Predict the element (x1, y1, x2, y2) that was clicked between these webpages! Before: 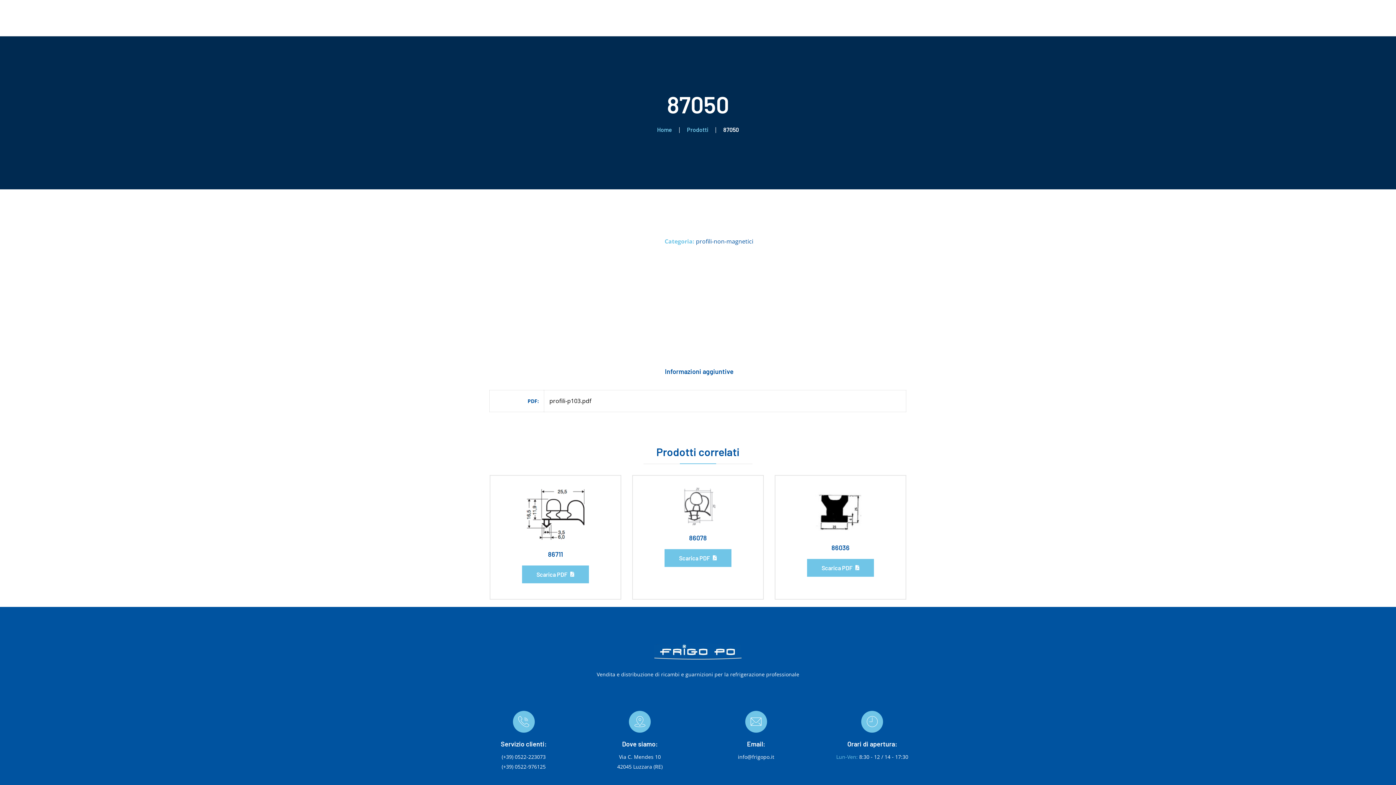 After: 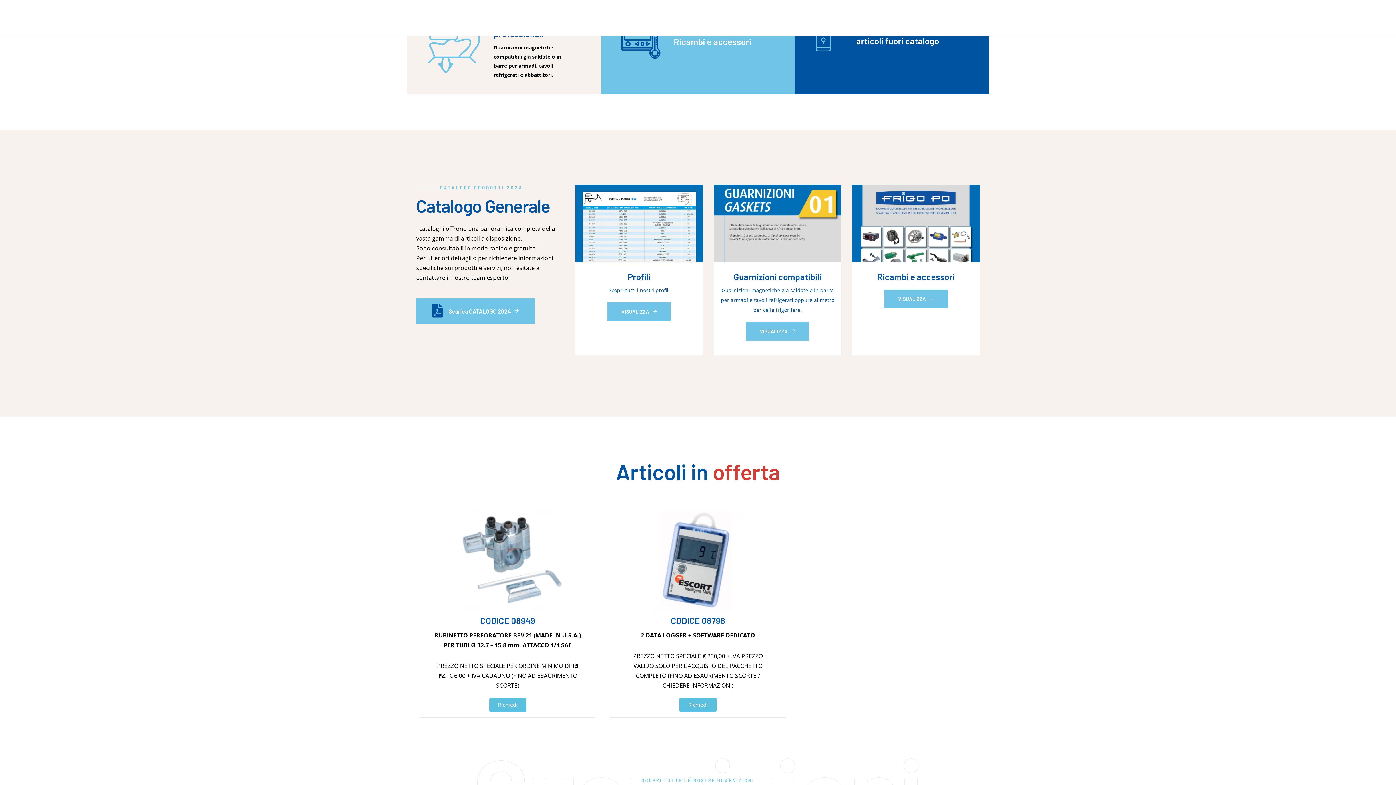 Action: bbox: (654, 643, 741, 660)